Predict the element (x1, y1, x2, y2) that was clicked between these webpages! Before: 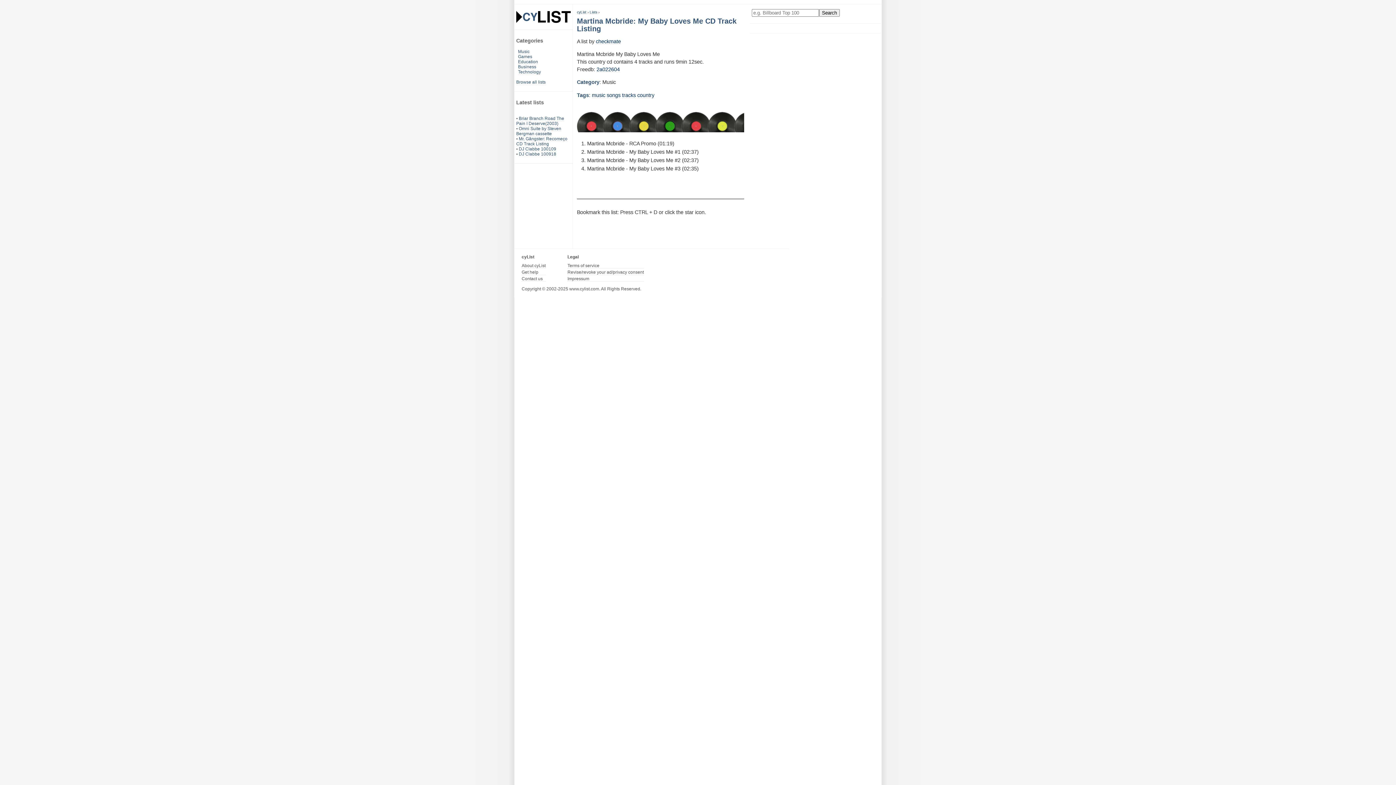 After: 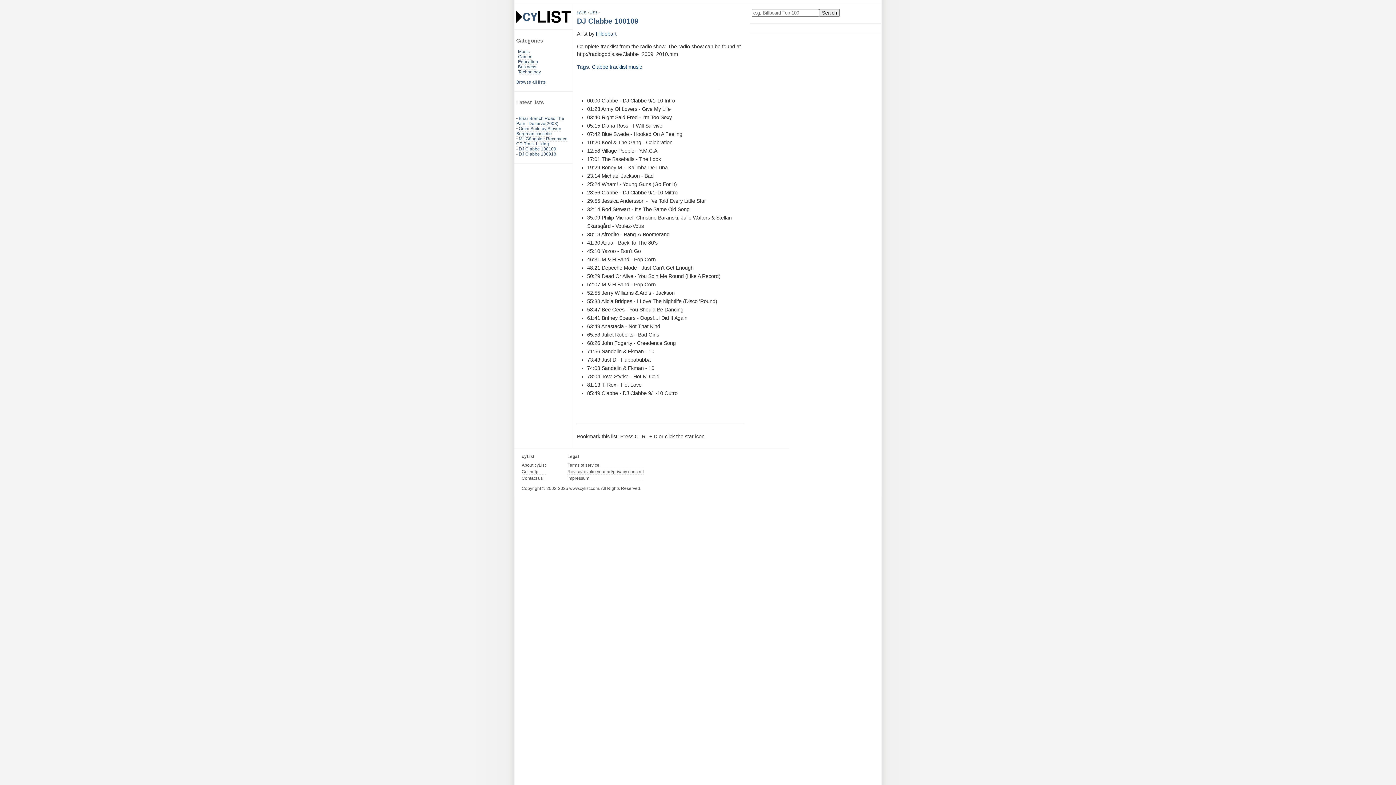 Action: label: DJ Clabbe 100109 bbox: (518, 146, 556, 151)